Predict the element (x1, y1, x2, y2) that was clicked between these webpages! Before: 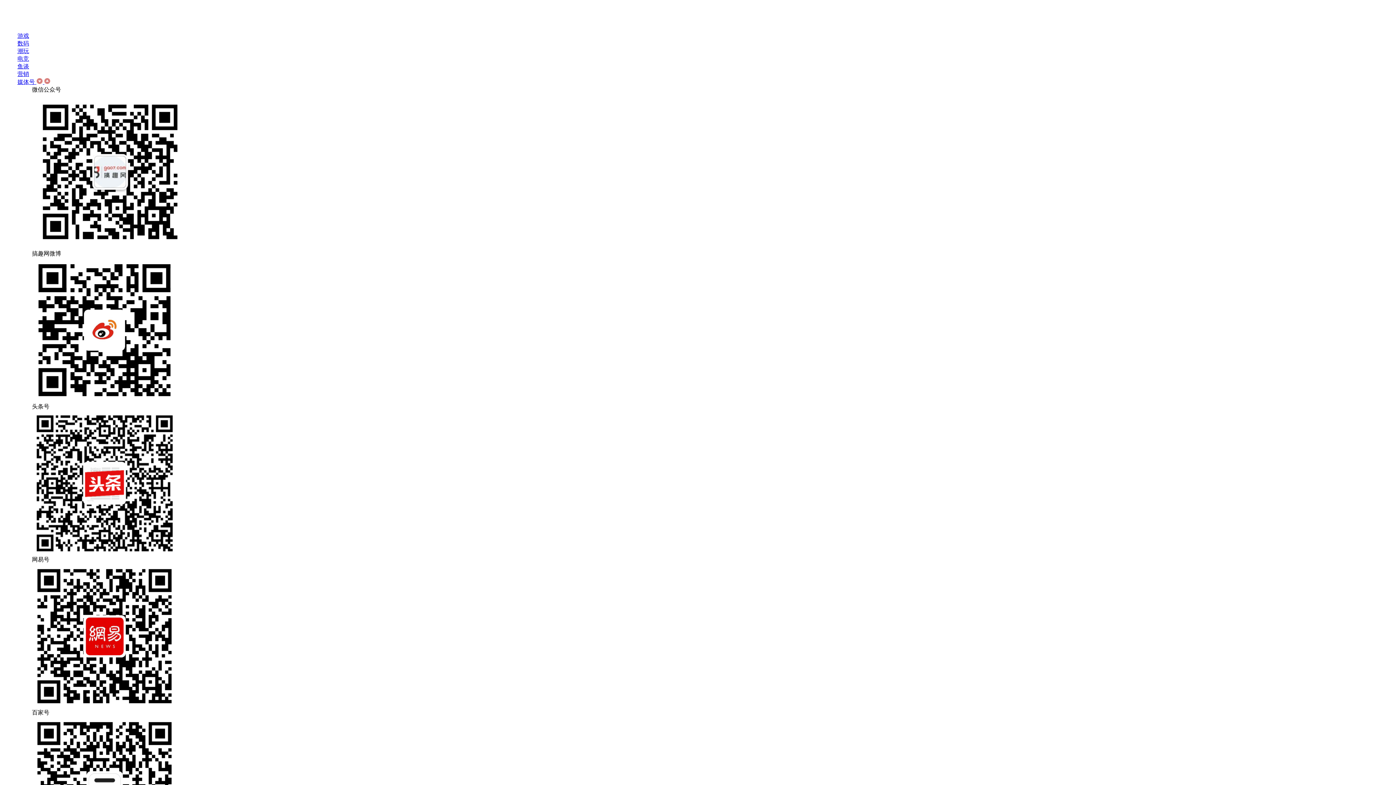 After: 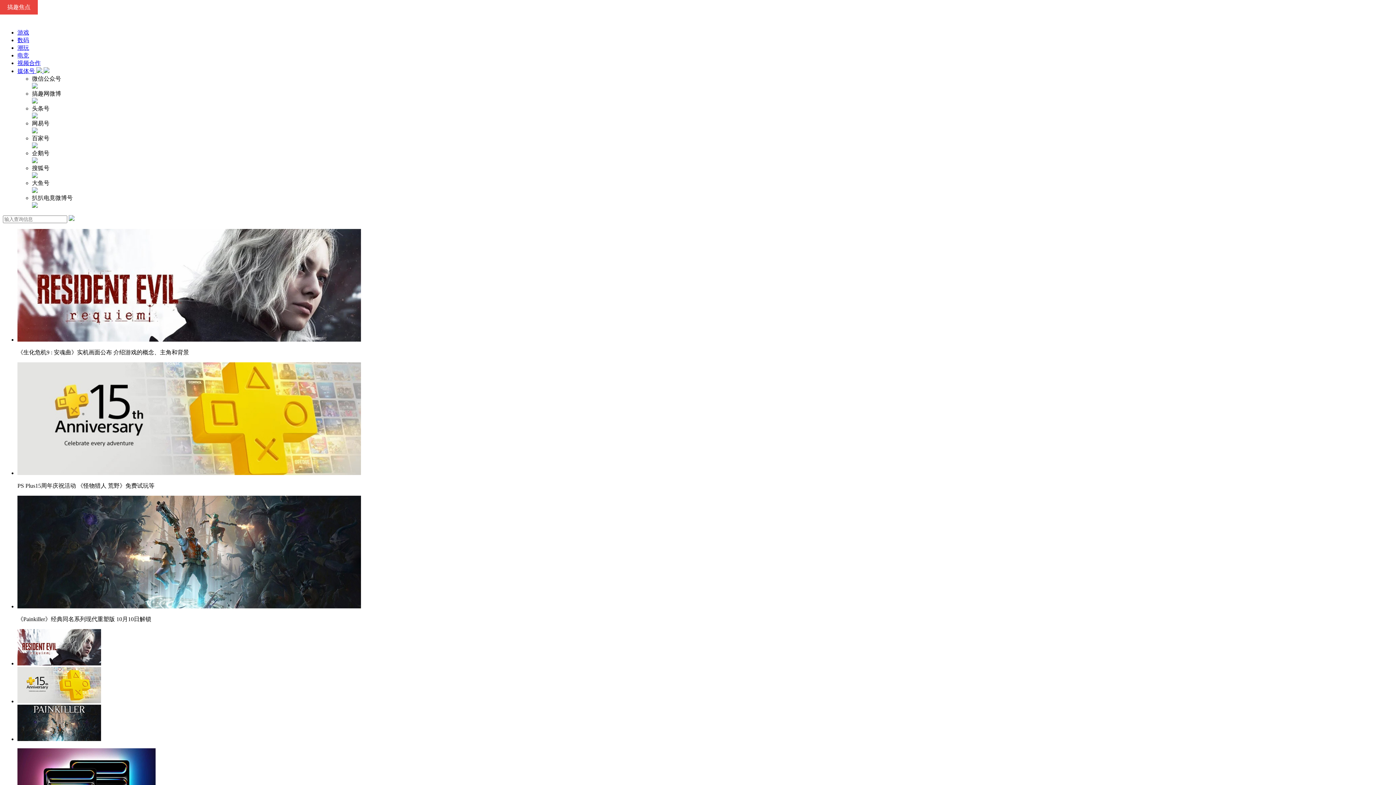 Action: bbox: (2, 13, 50, 27)